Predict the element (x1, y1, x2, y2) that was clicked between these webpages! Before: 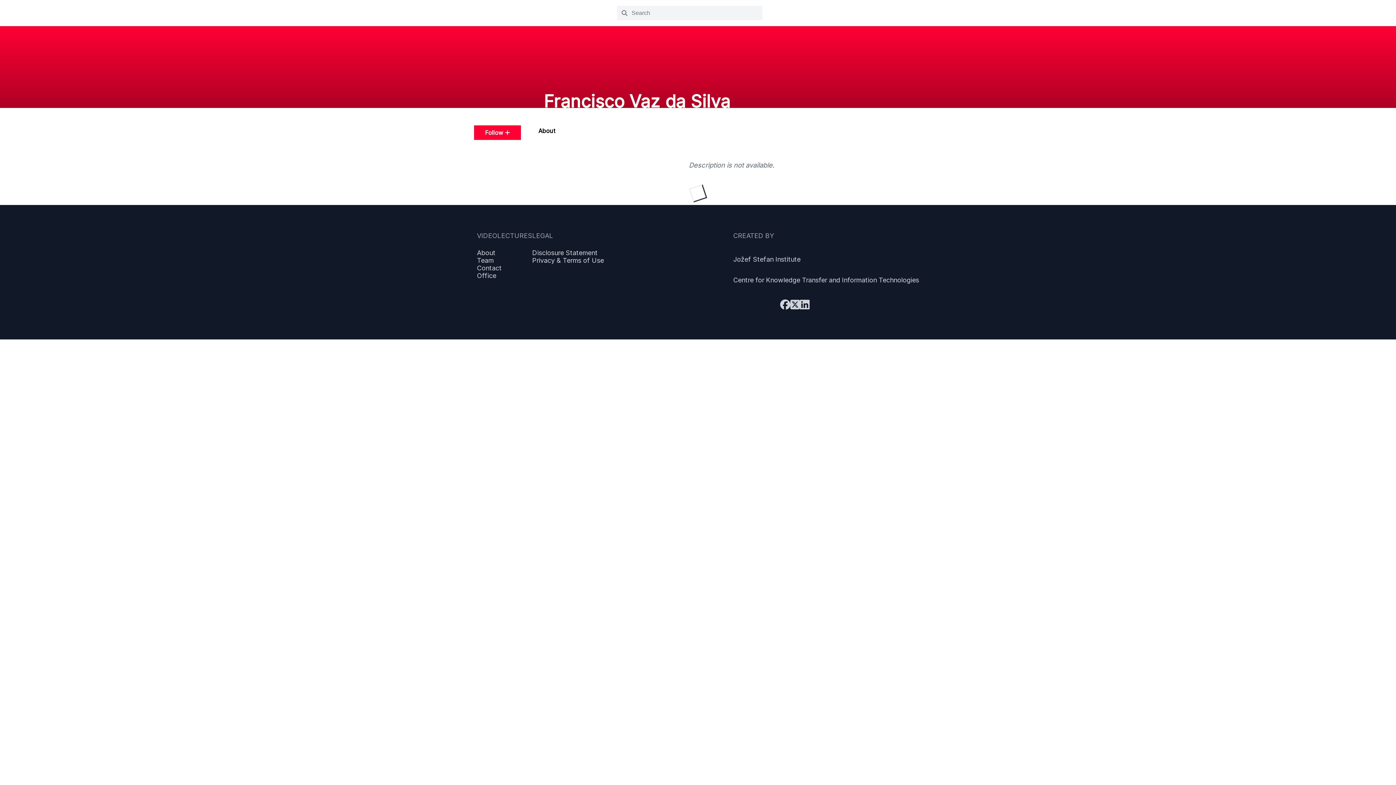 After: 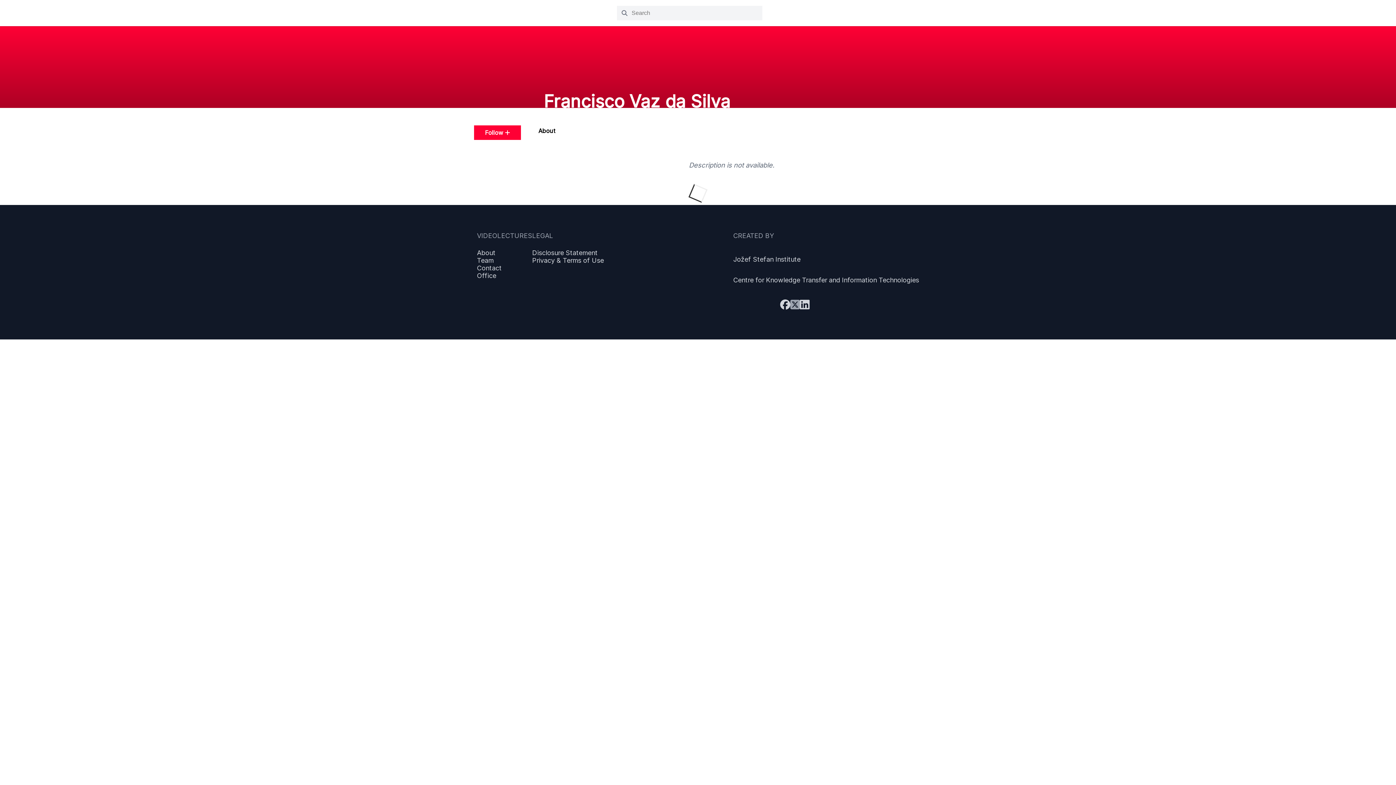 Action: bbox: (790, 298, 800, 311)